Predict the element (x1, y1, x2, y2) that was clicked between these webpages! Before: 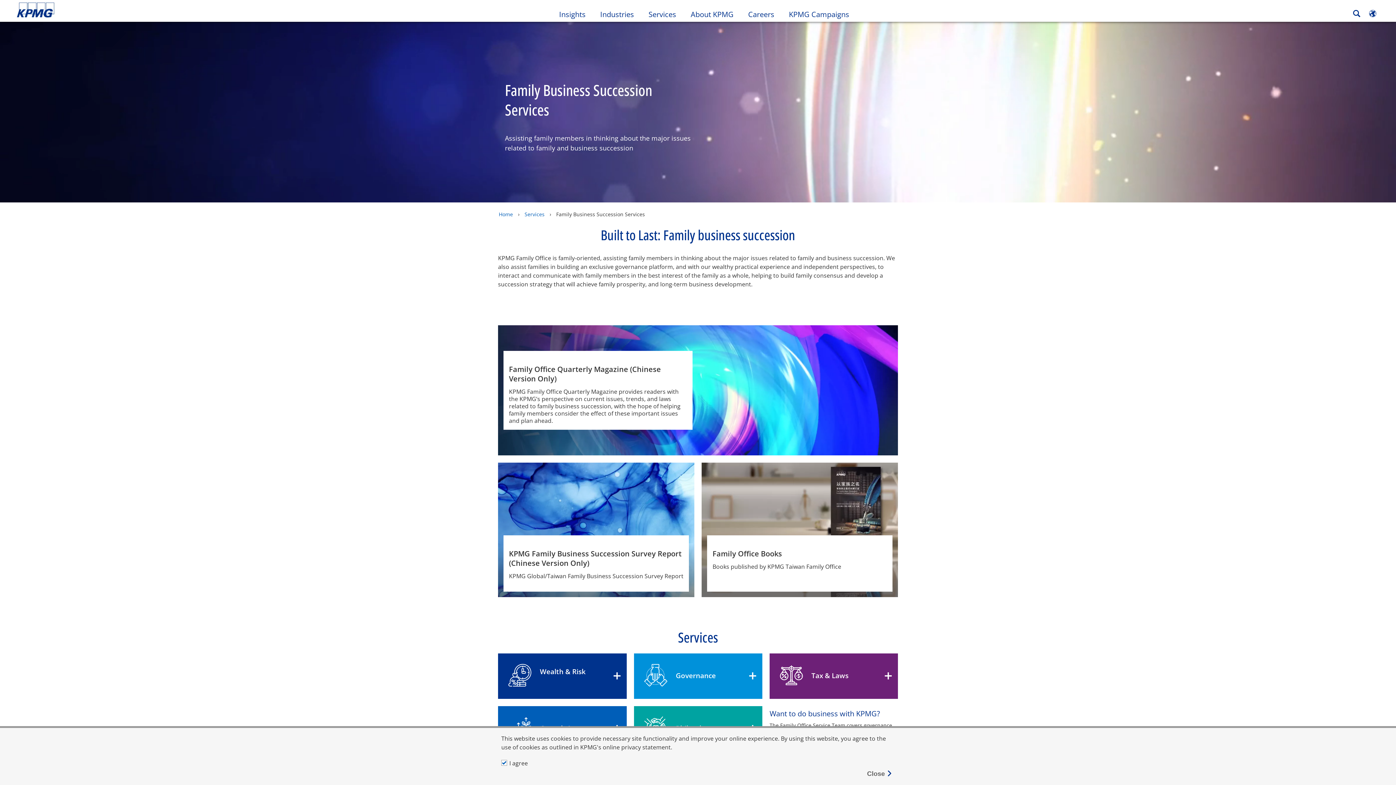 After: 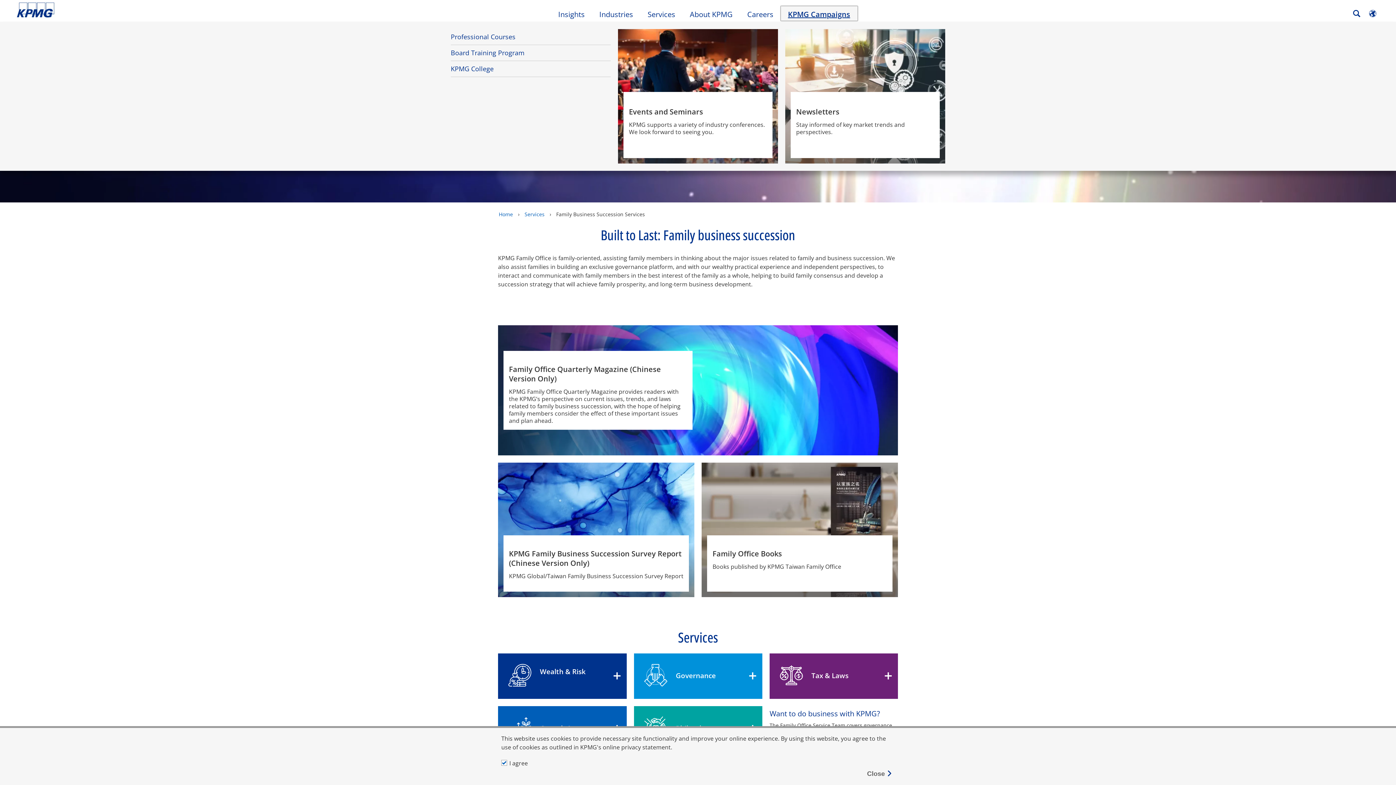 Action: label: KPMG Campaigns
Open in new tab or window bbox: (781, 6, 856, 20)